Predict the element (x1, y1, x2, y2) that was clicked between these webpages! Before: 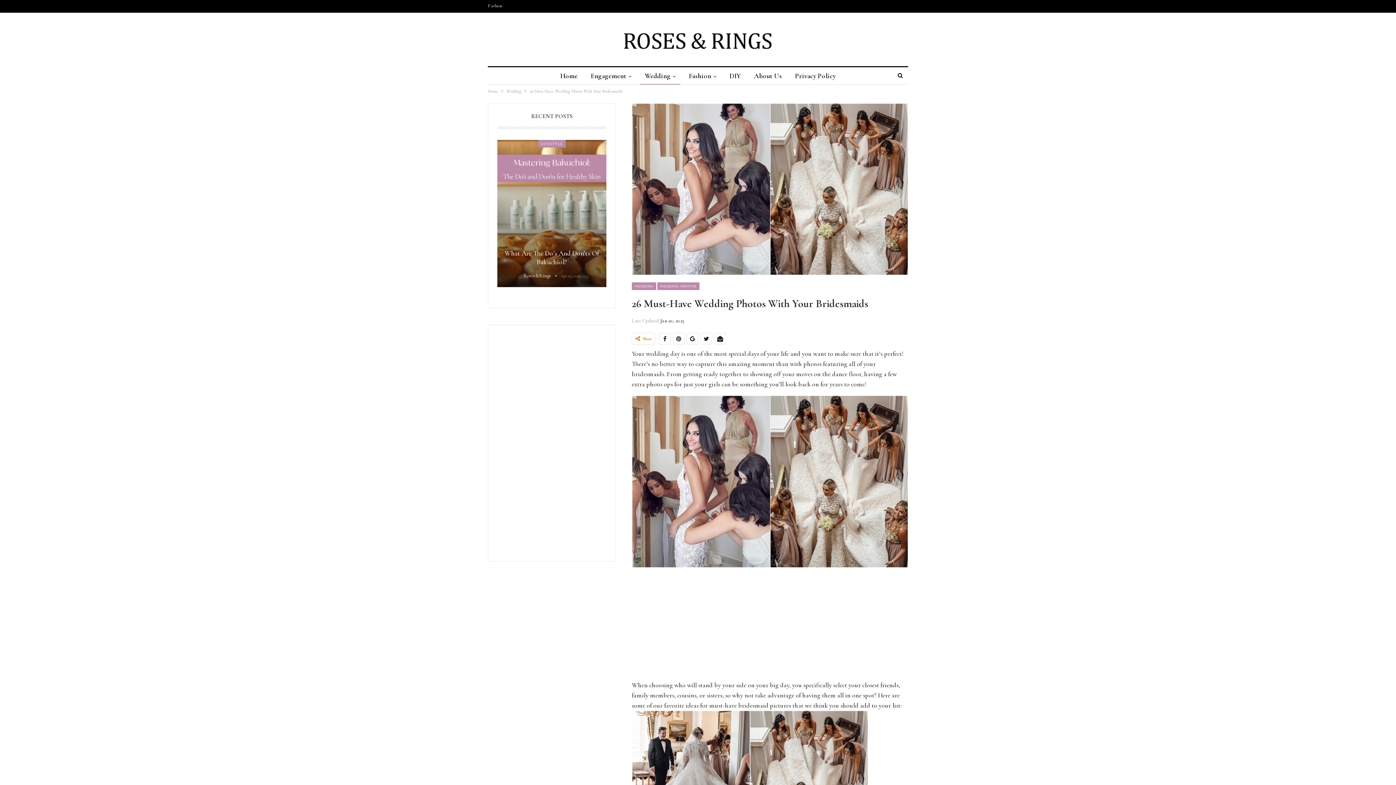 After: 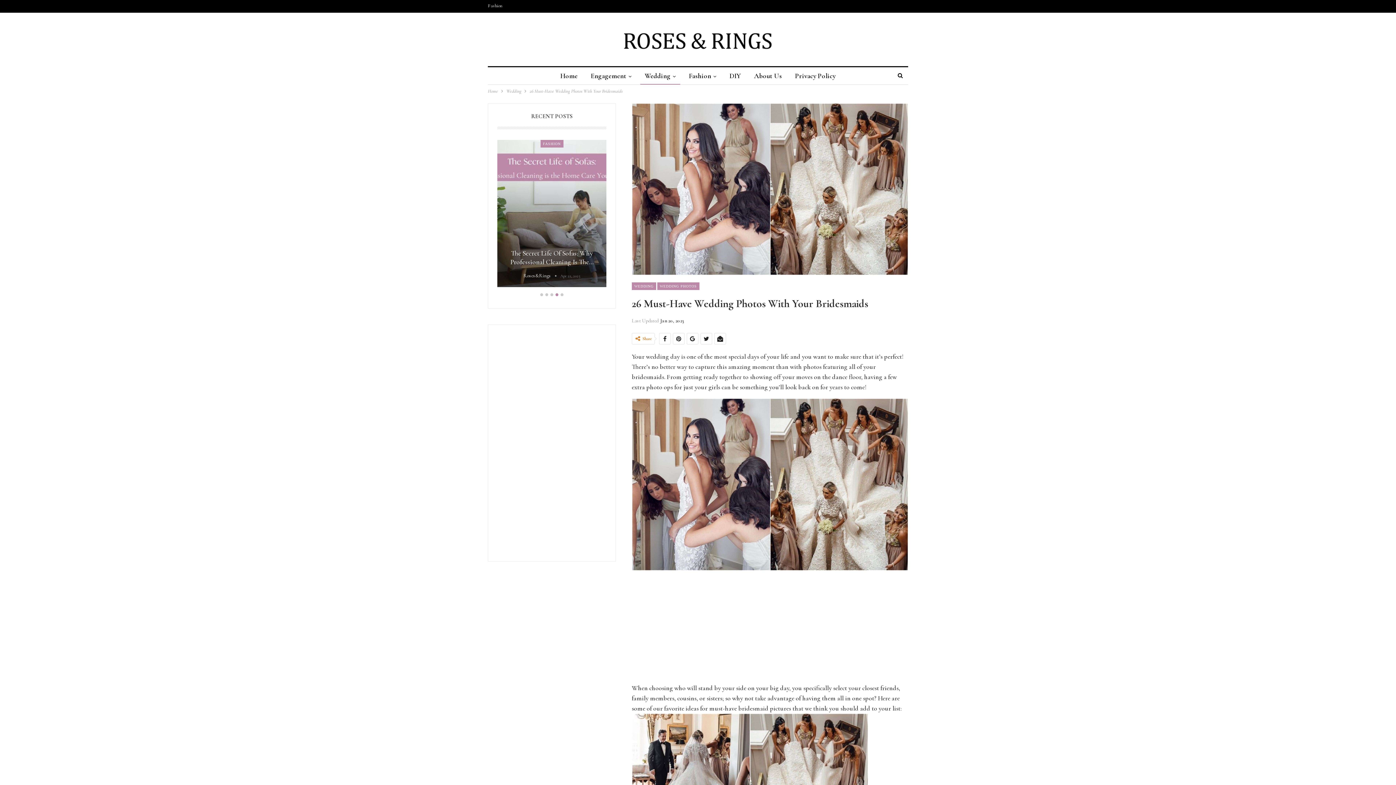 Action: bbox: (659, 333, 670, 344)